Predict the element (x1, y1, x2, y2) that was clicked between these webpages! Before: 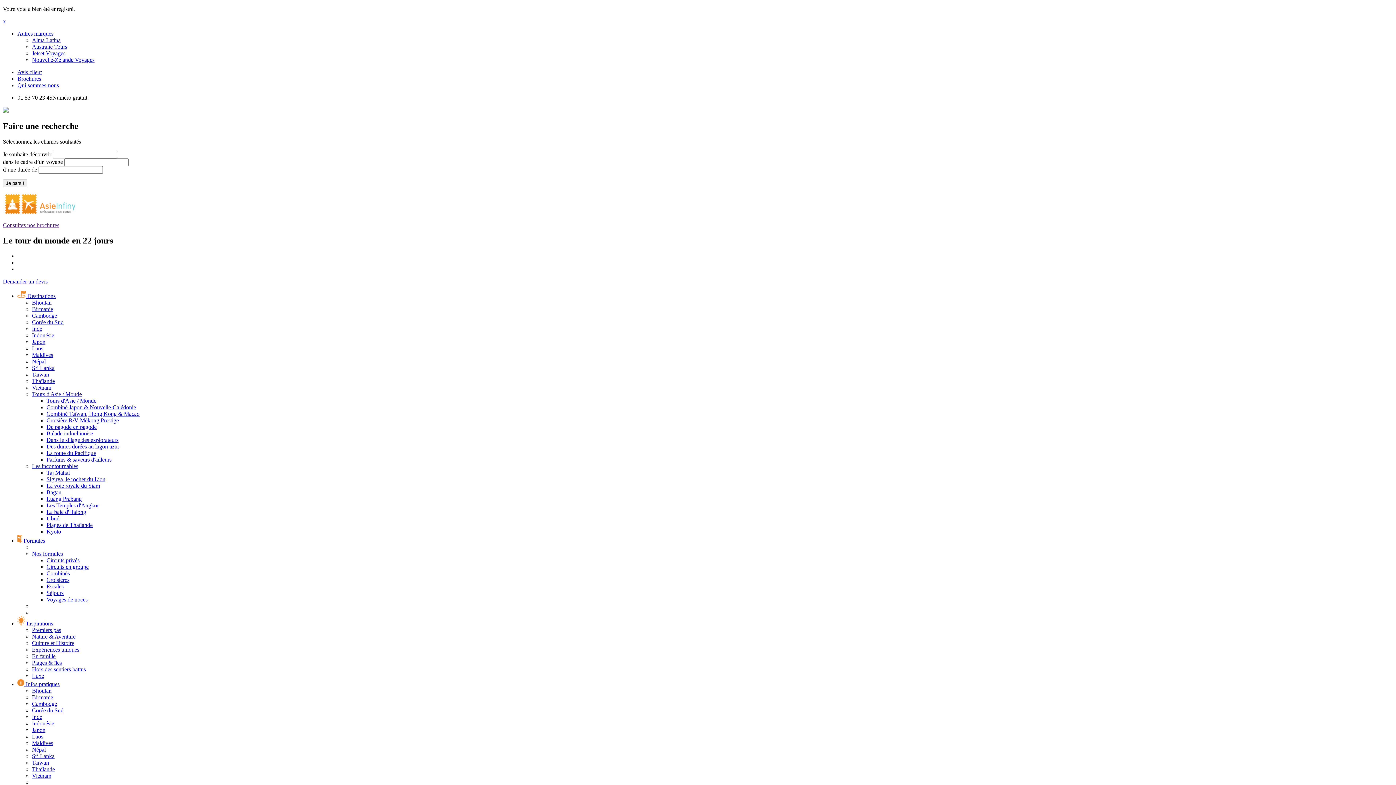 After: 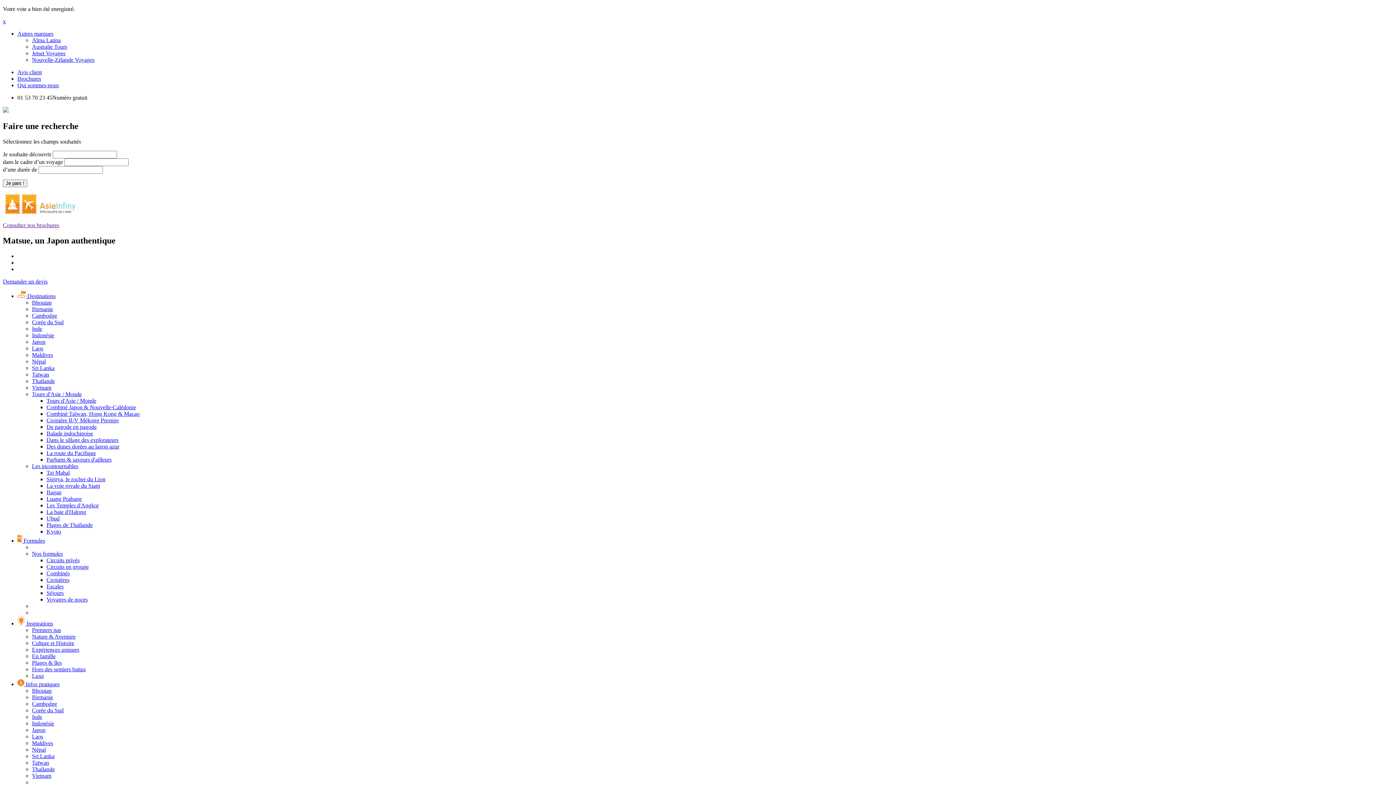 Action: label: Hors des sentiers battus bbox: (32, 666, 85, 672)